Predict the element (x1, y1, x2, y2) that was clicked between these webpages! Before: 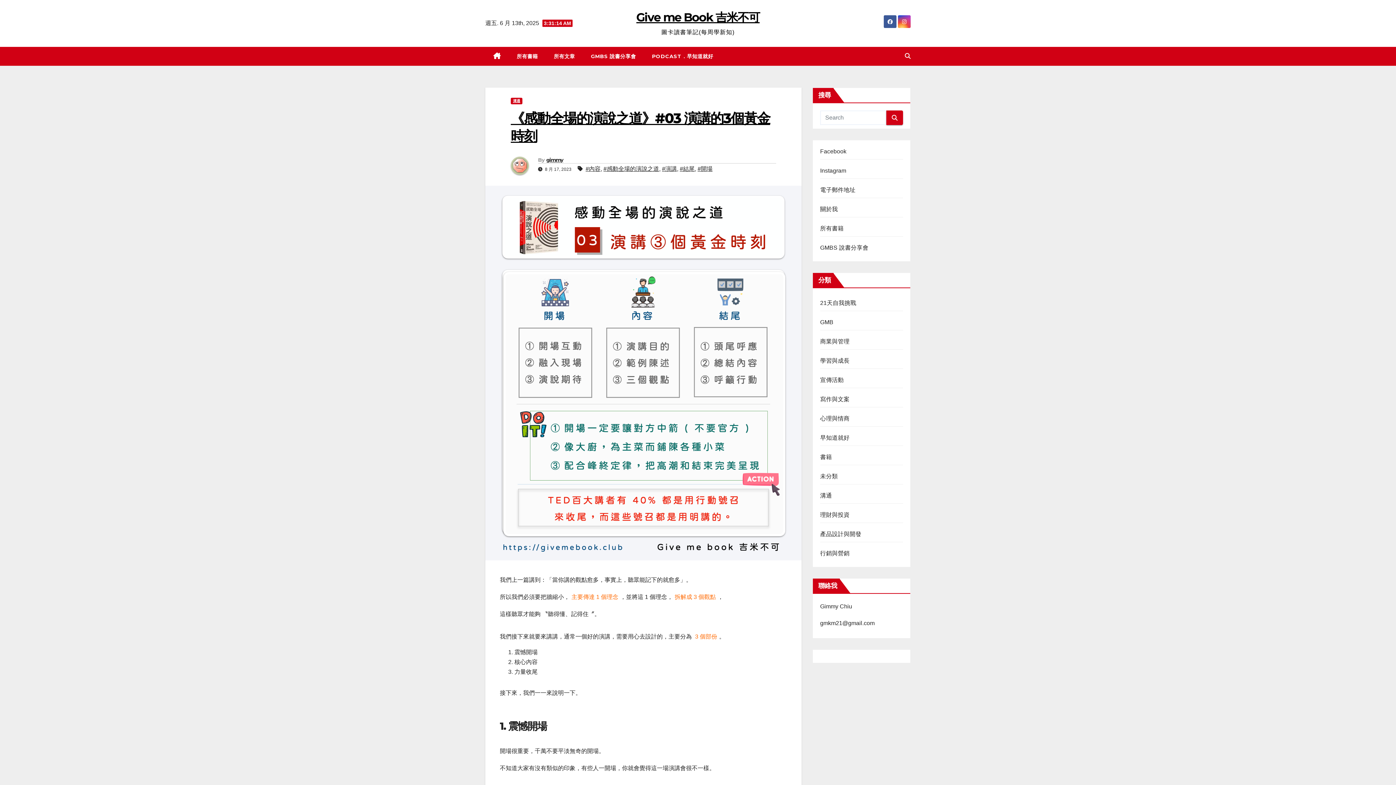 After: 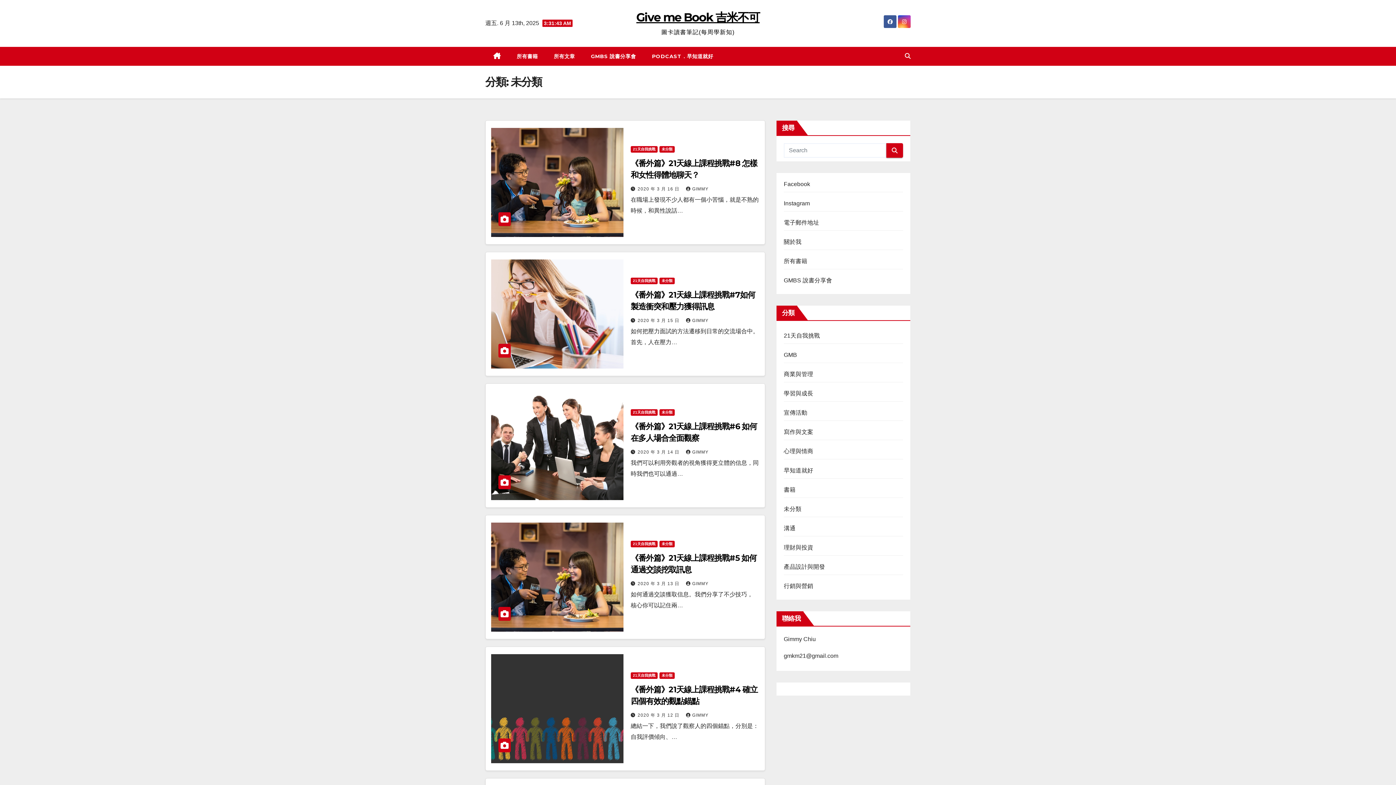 Action: label: 未分類 bbox: (820, 473, 838, 479)